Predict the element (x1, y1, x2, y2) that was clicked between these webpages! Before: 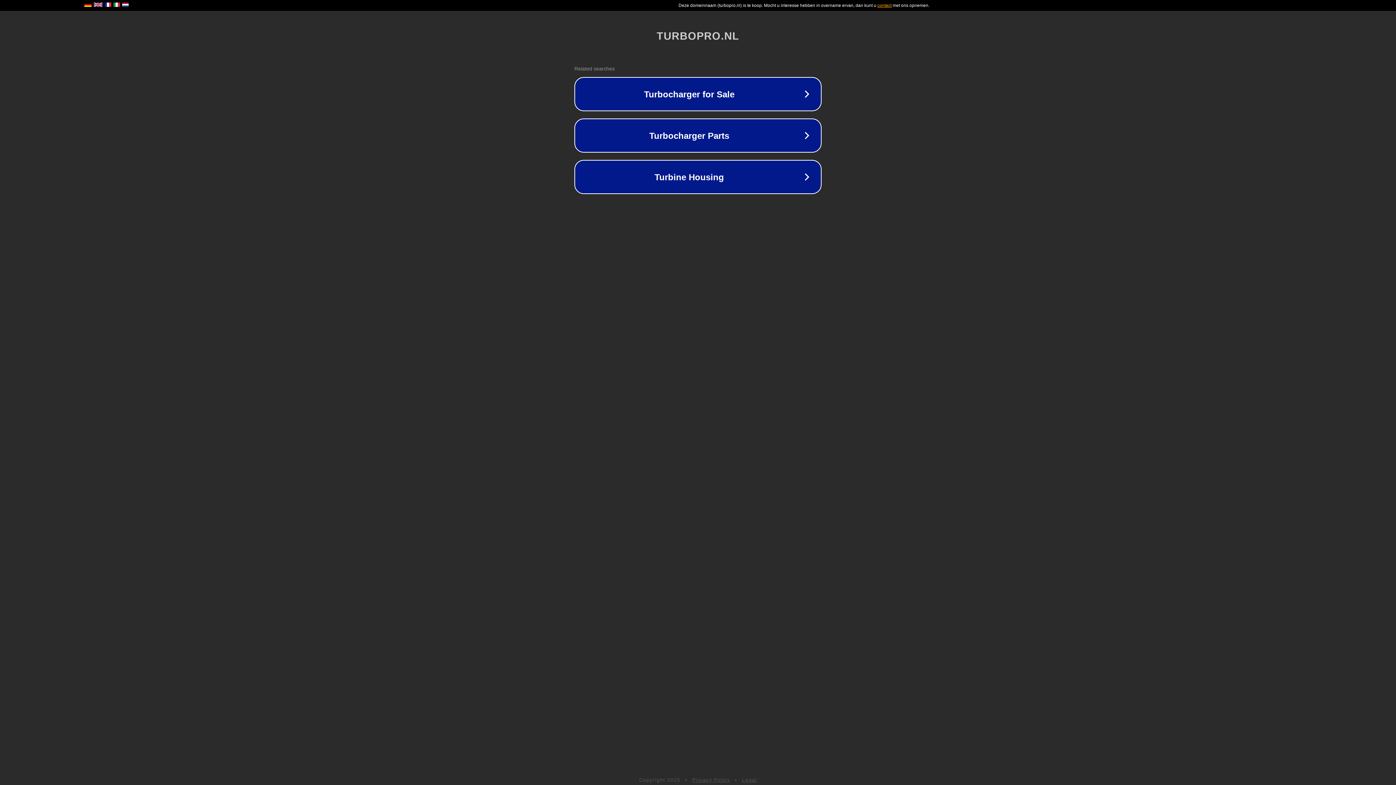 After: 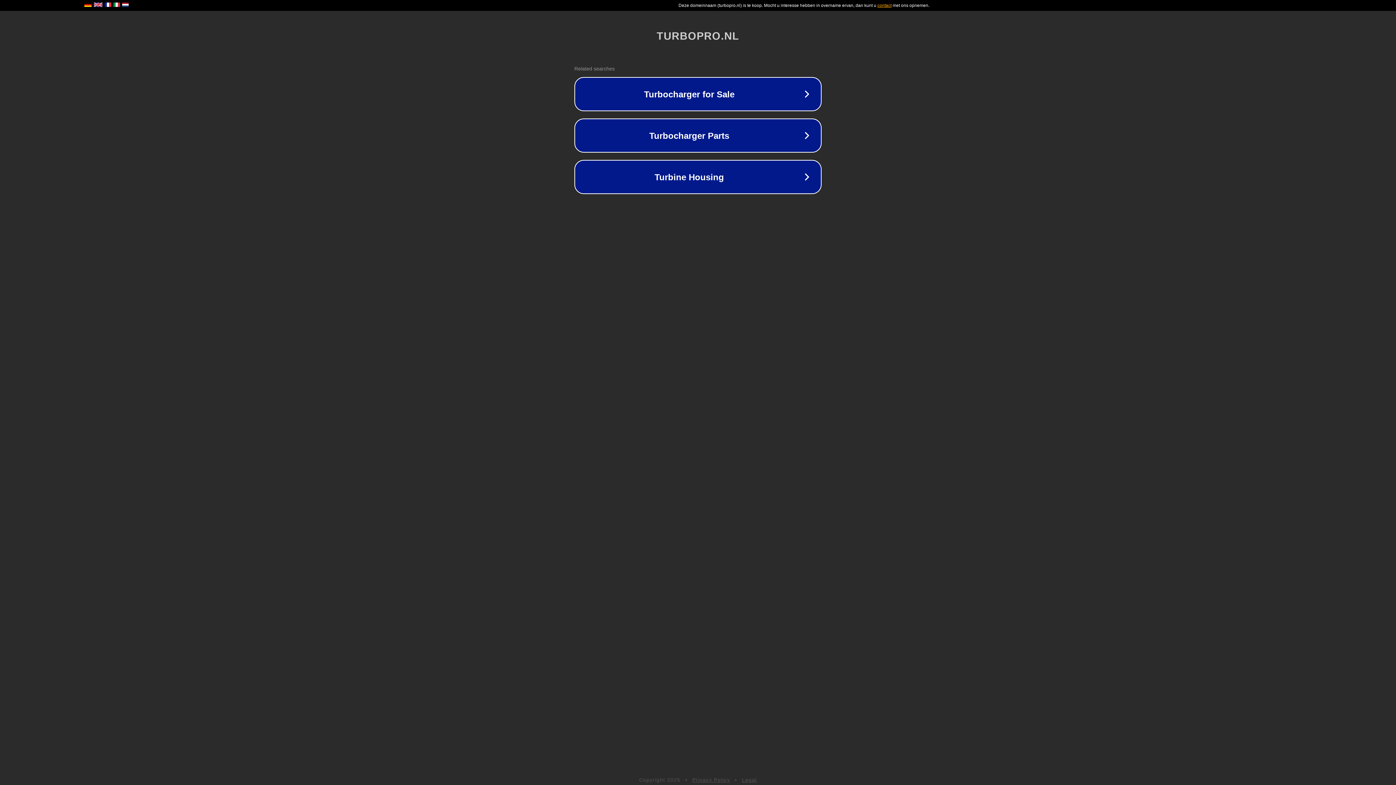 Action: label: Legal bbox: (742, 777, 757, 783)